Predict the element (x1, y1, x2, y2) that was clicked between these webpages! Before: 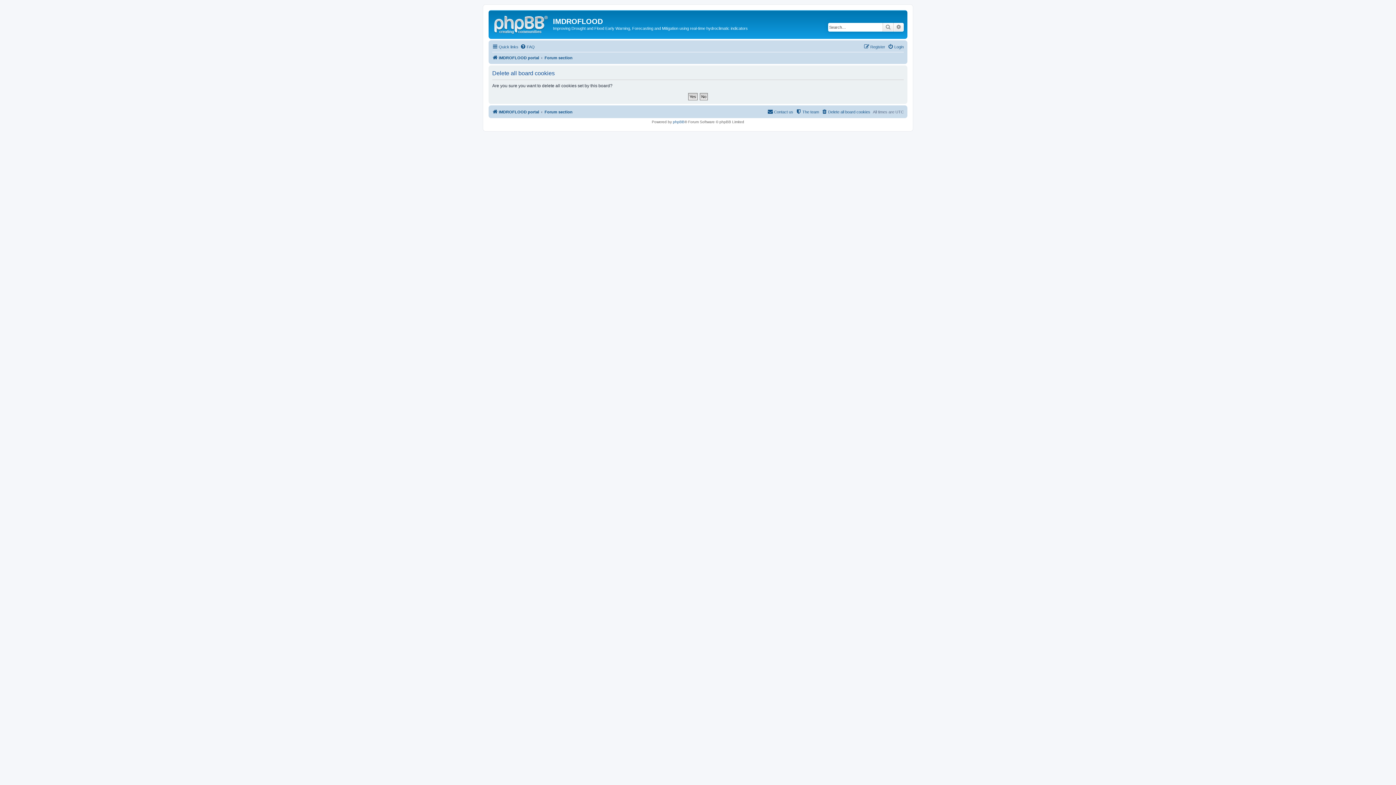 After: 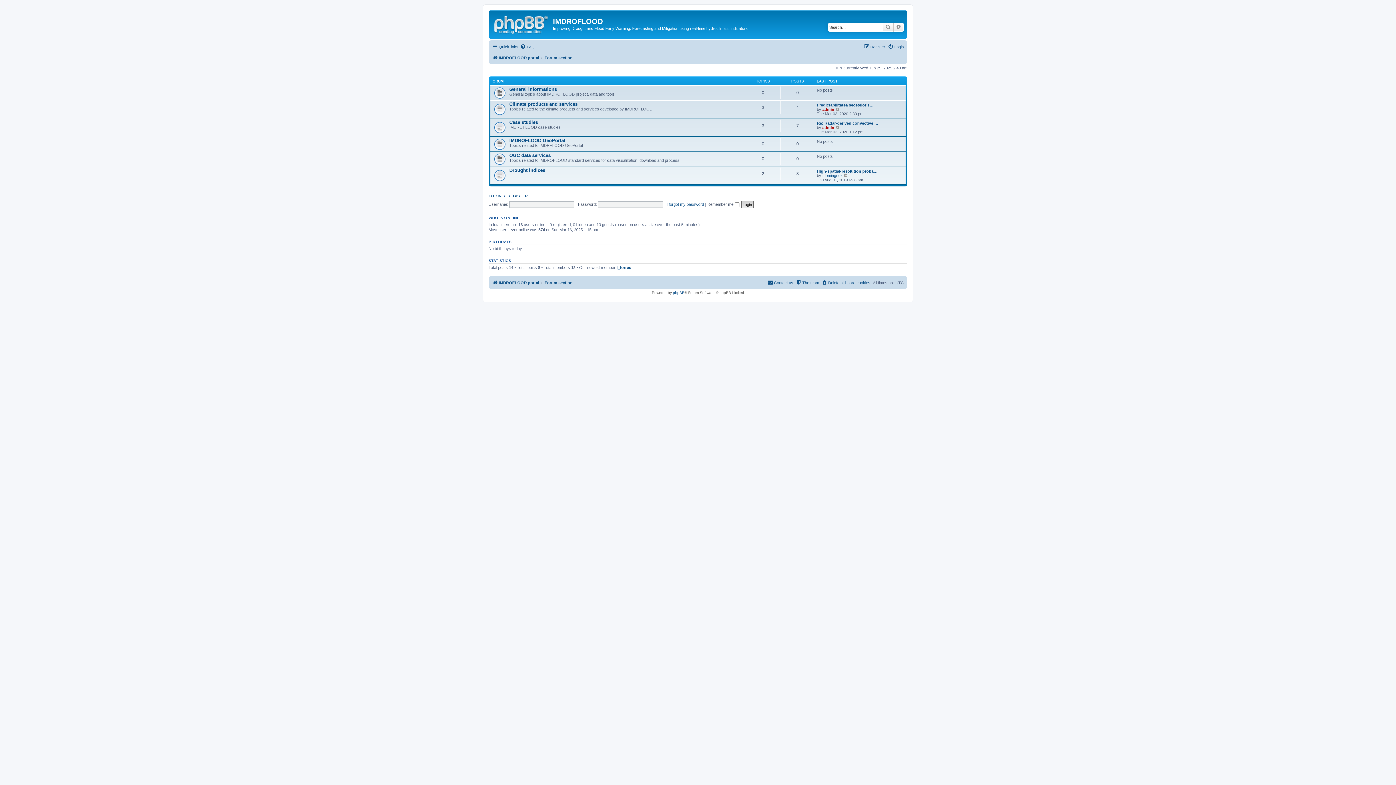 Action: bbox: (544, 107, 572, 116) label: Forum section